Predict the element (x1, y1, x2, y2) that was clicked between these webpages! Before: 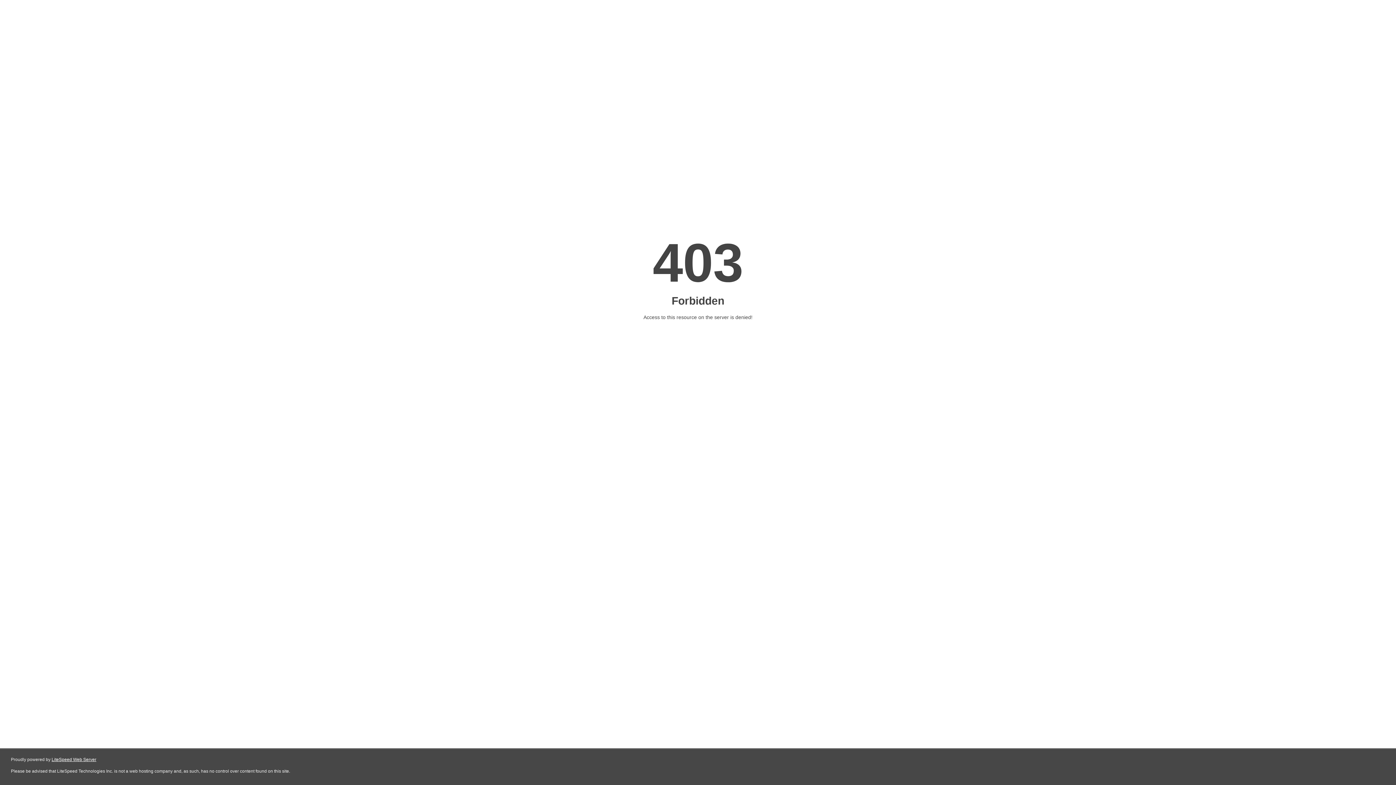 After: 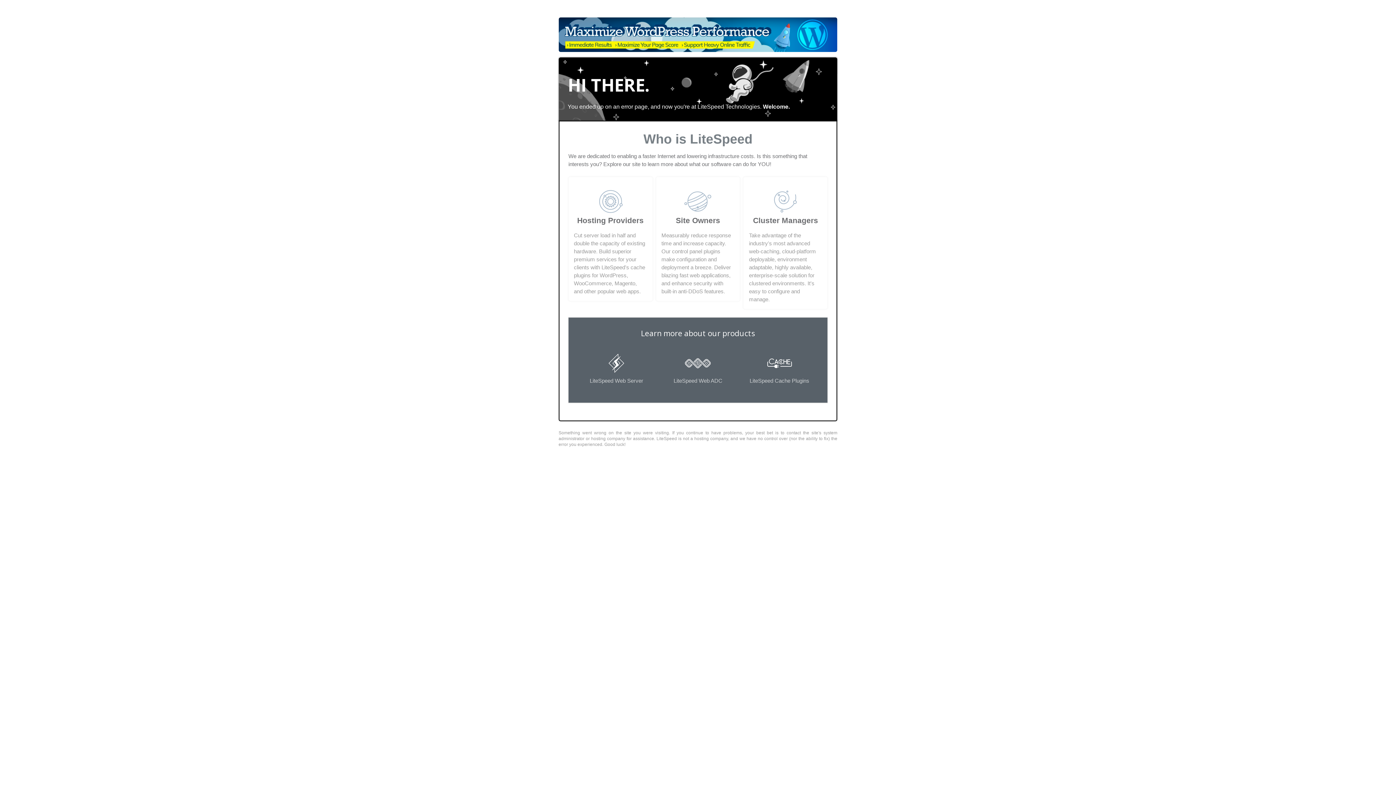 Action: label: LiteSpeed Web Server bbox: (51, 757, 96, 762)